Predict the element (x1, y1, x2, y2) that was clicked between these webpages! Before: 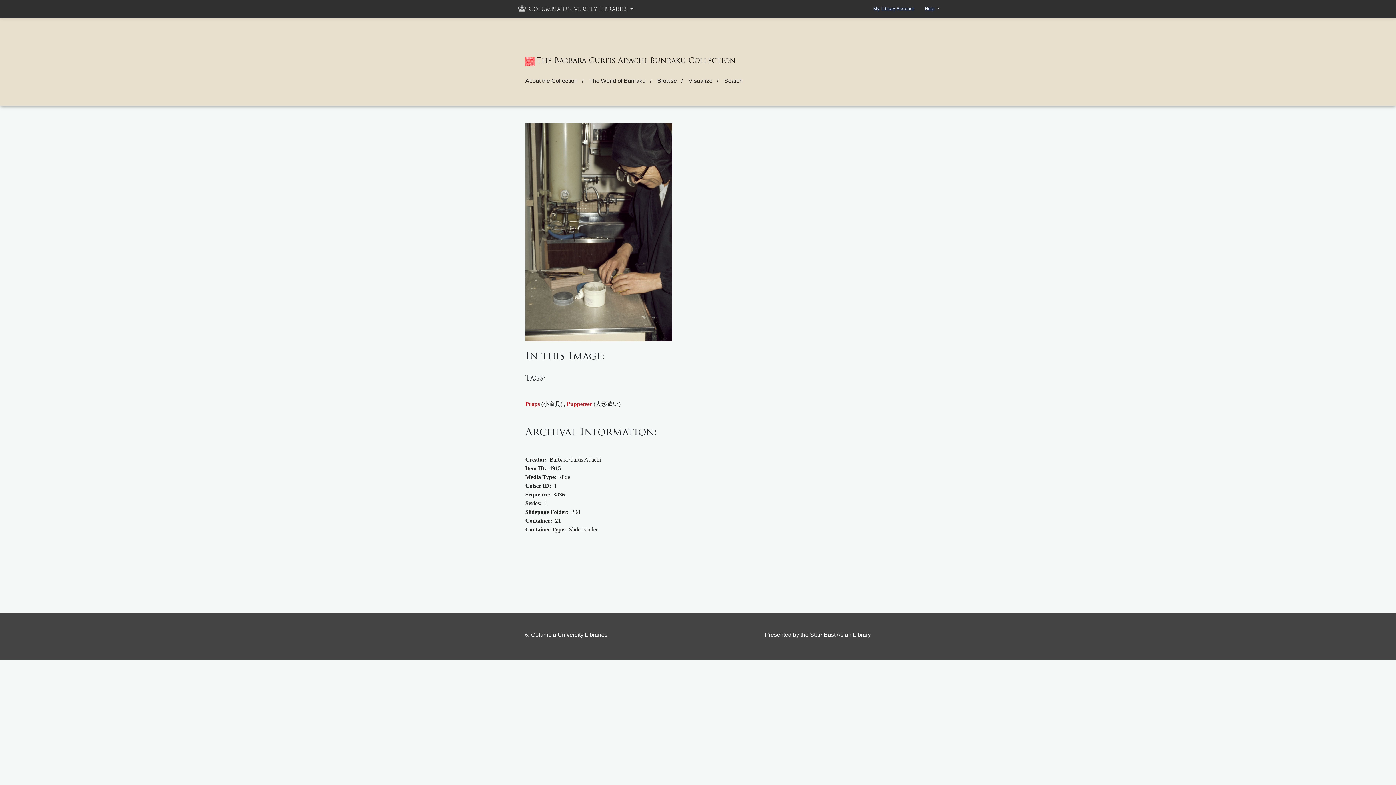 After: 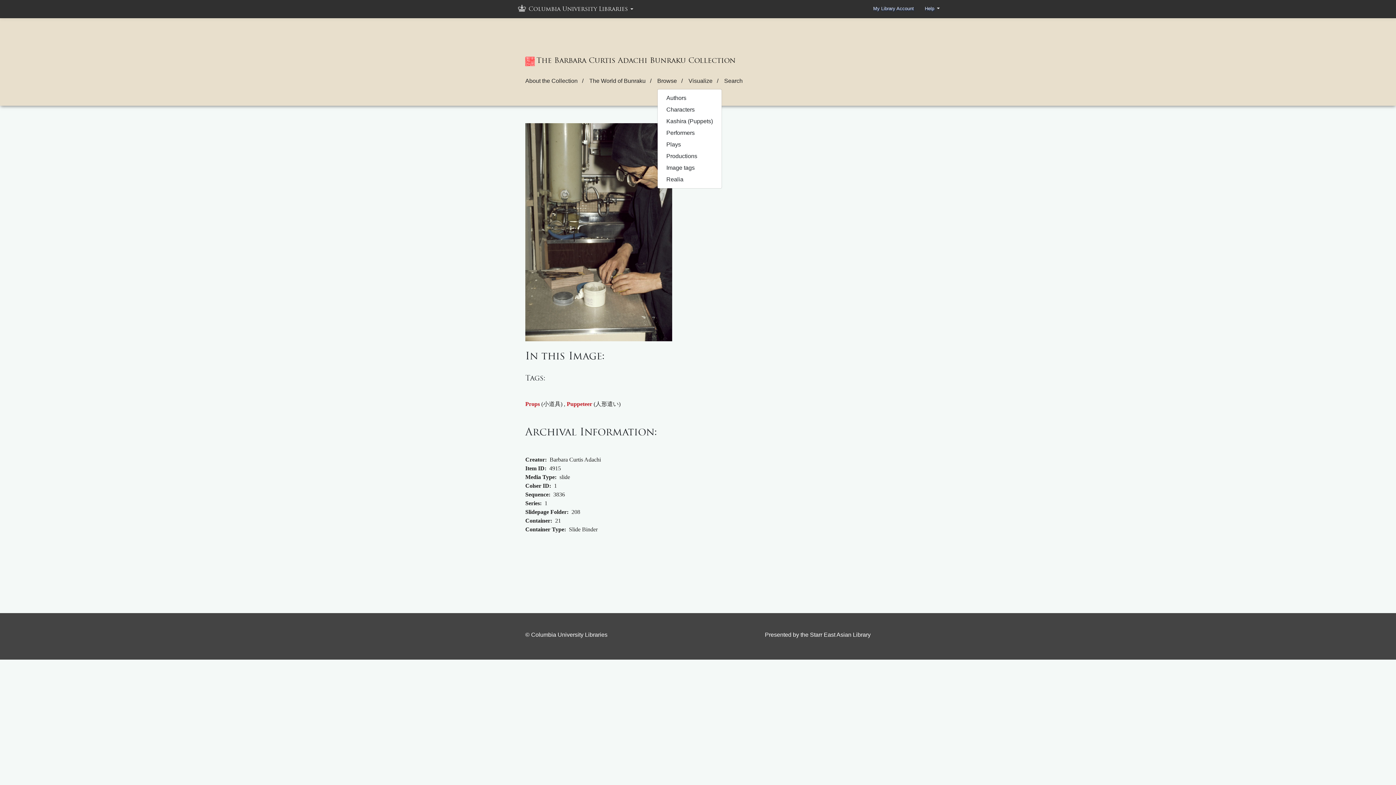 Action: bbox: (657, 73, 688, 88) label: Browse   /